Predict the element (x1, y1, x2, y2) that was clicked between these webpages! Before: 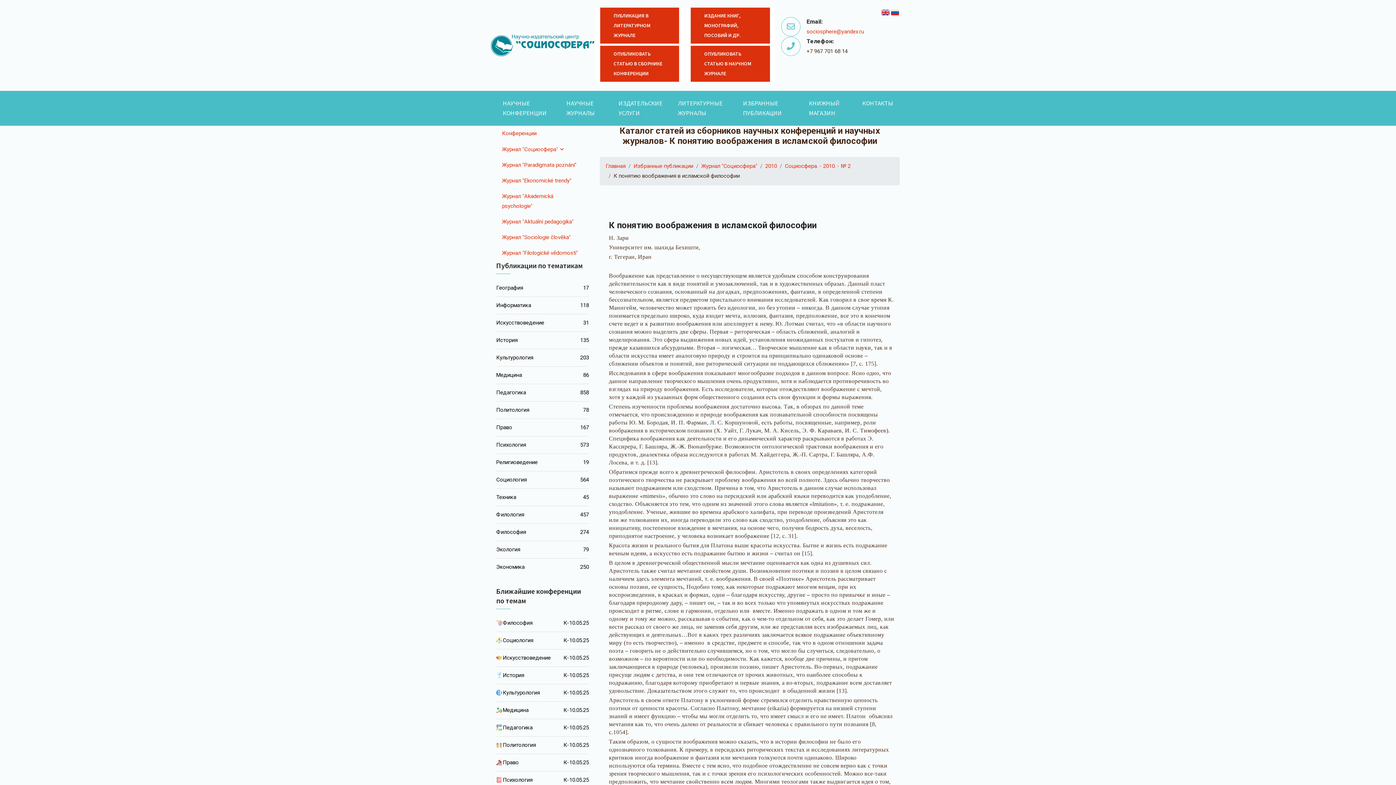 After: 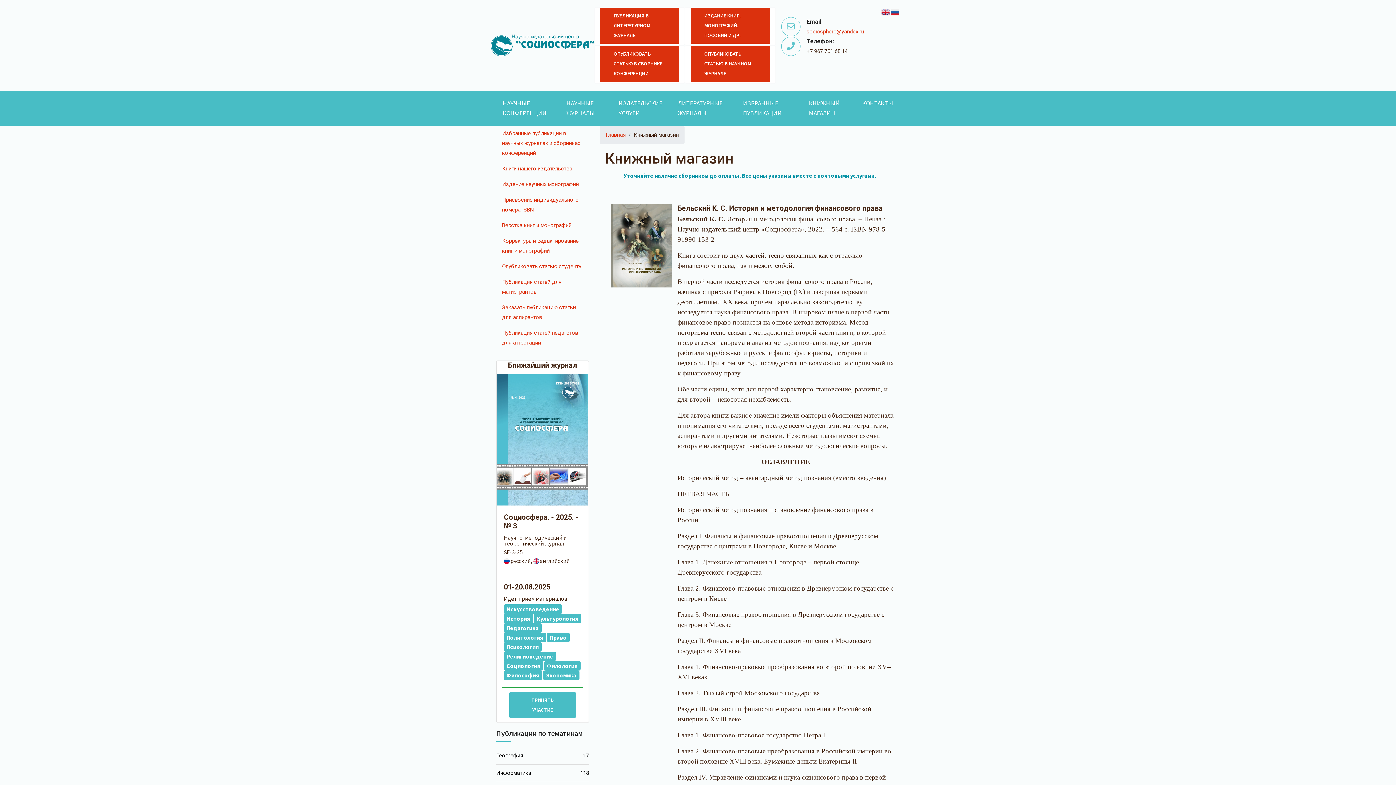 Action: bbox: (802, 93, 856, 122) label: КНИЖНЫЙ МАГАЗИН